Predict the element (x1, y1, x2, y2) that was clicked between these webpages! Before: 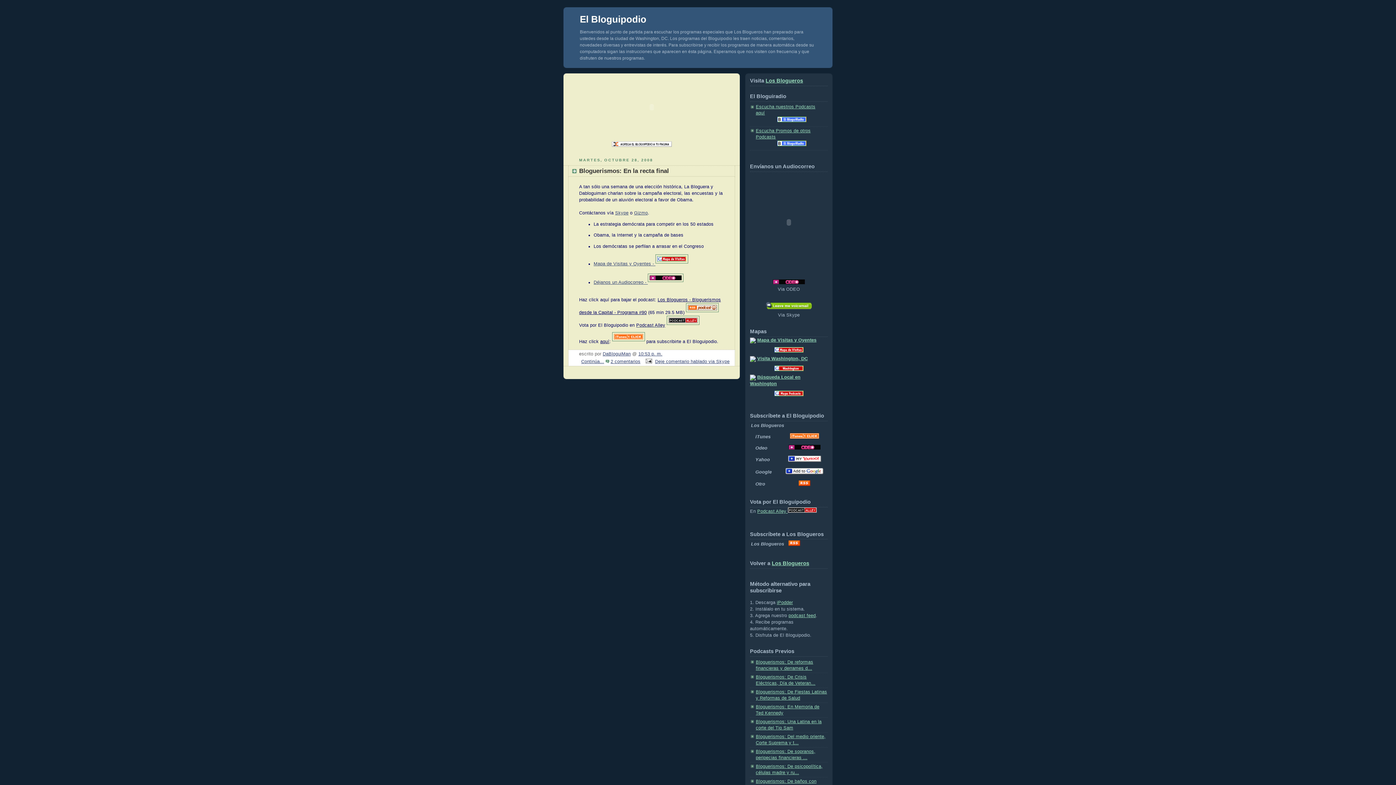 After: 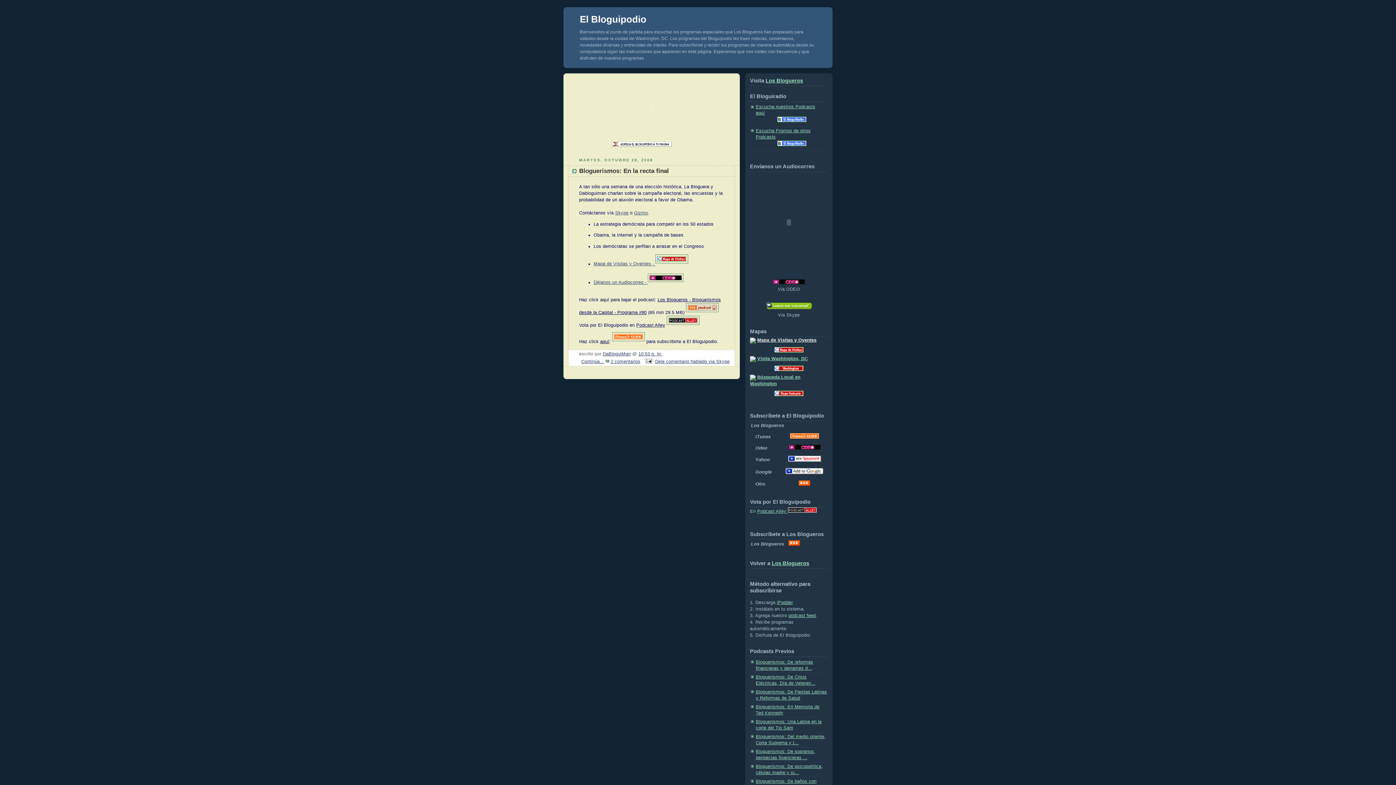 Action: label: Mapa de Visitas y Oyentes bbox: (757, 337, 816, 342)